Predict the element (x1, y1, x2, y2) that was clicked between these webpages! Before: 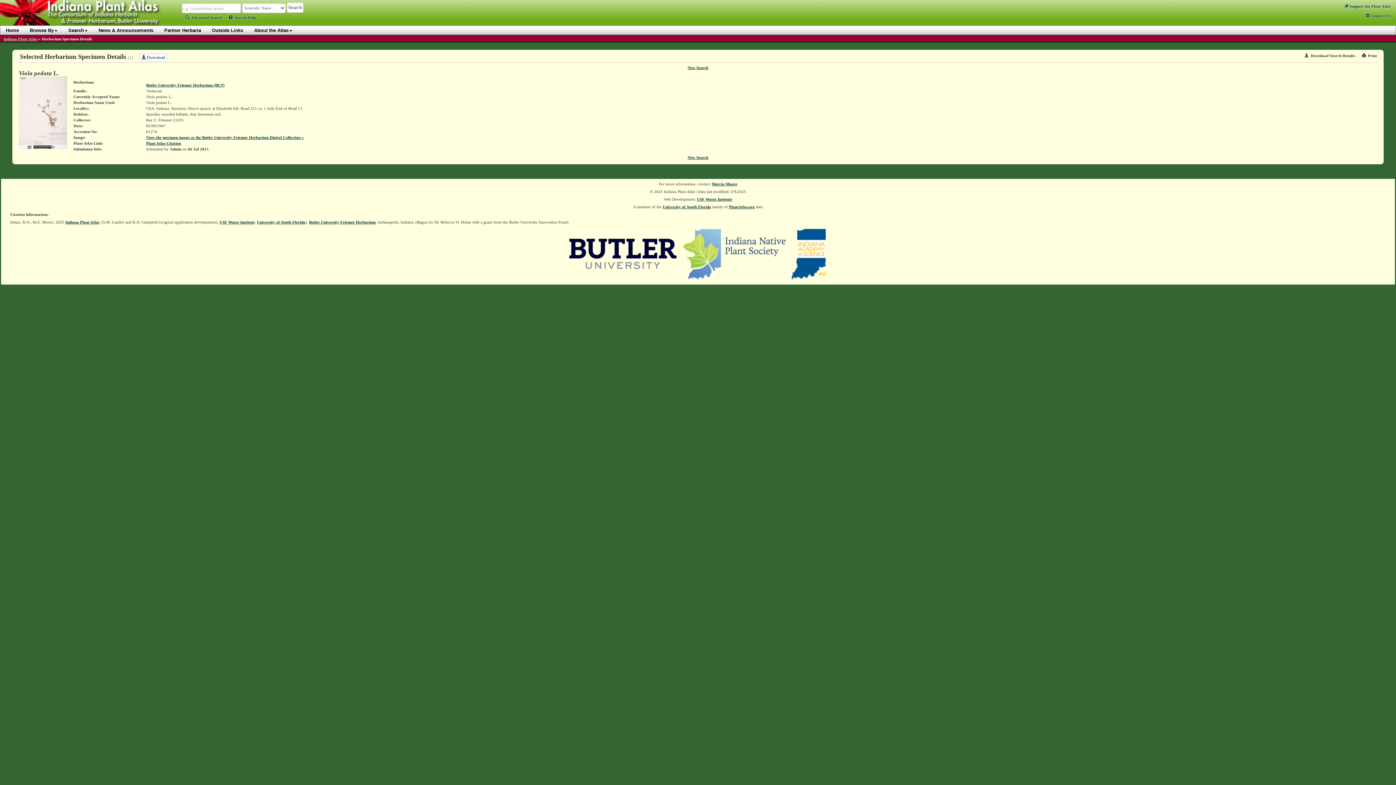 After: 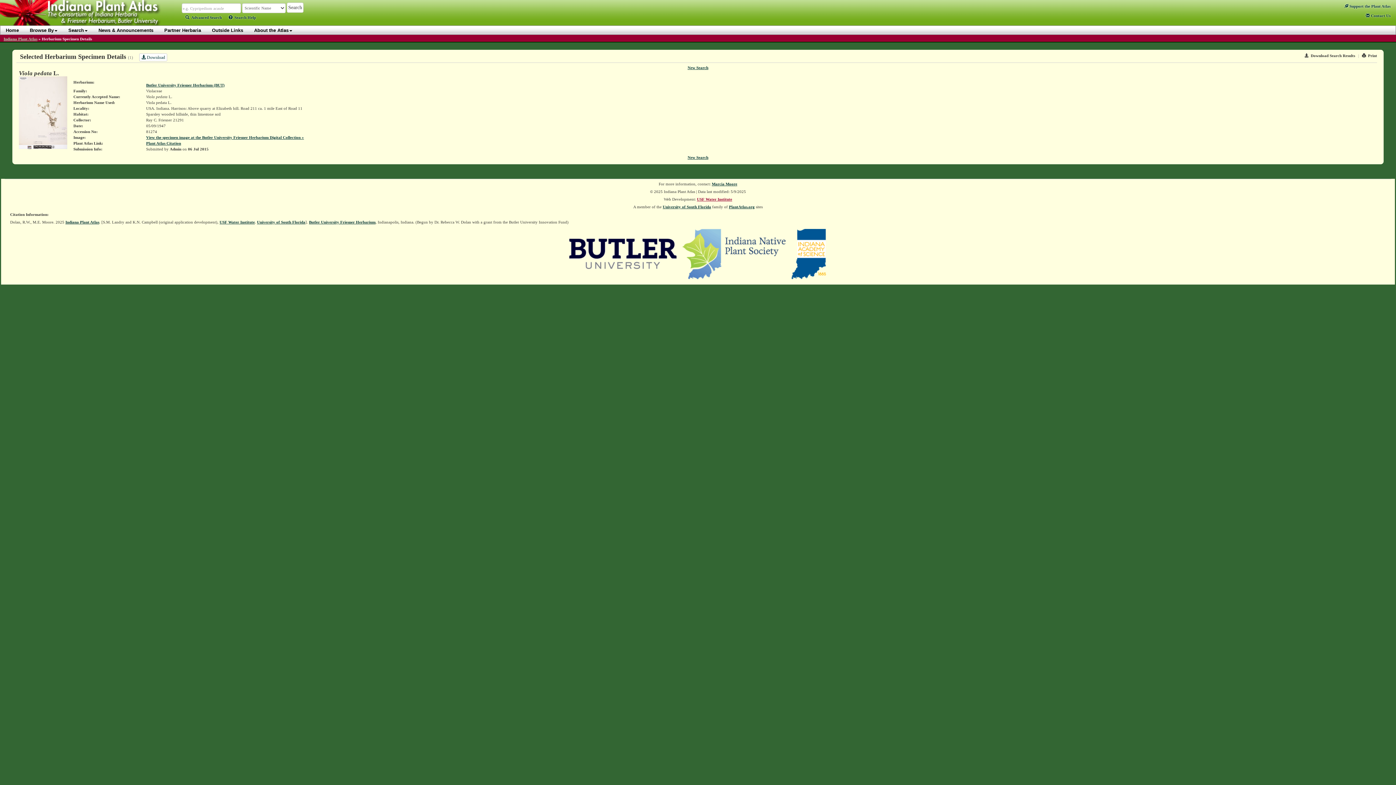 Action: label: USF Water Institute bbox: (697, 197, 732, 201)